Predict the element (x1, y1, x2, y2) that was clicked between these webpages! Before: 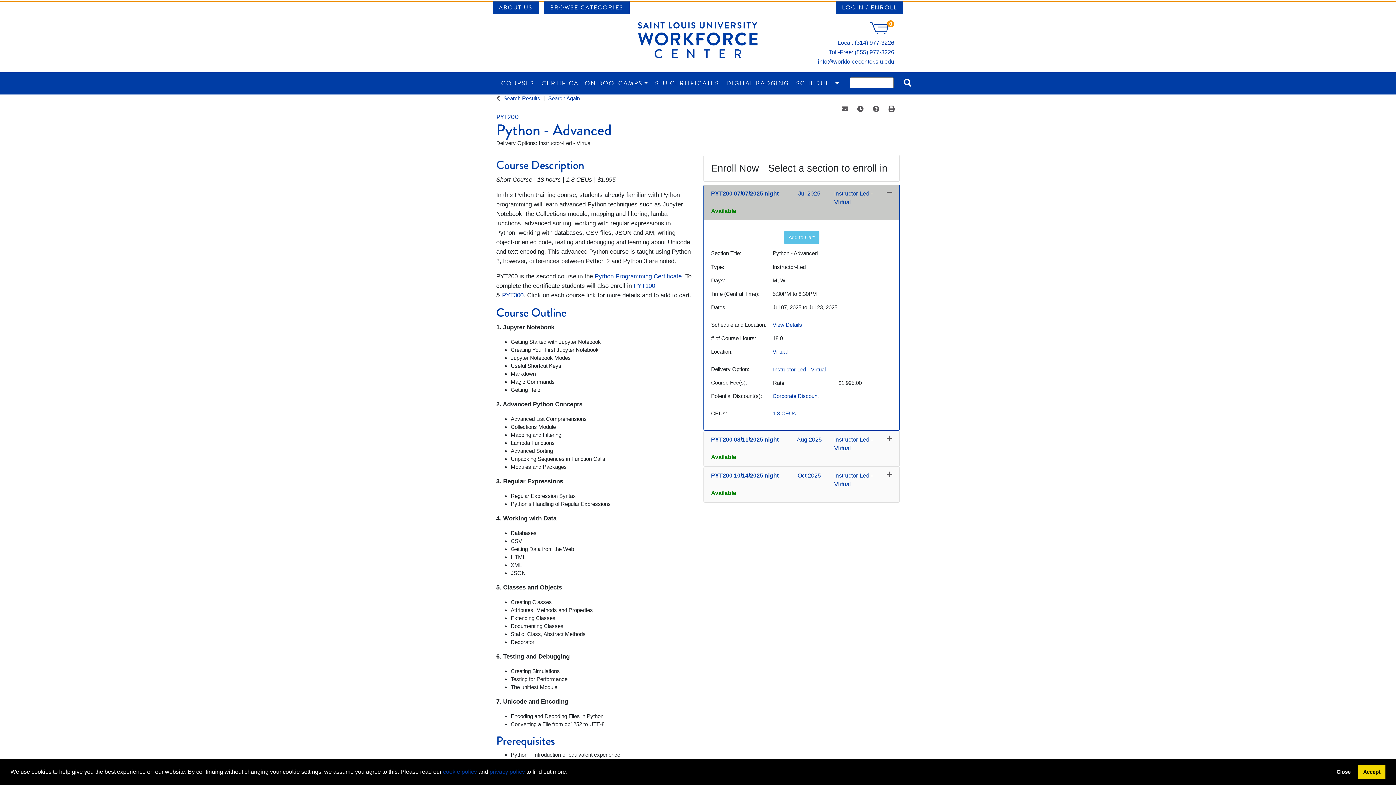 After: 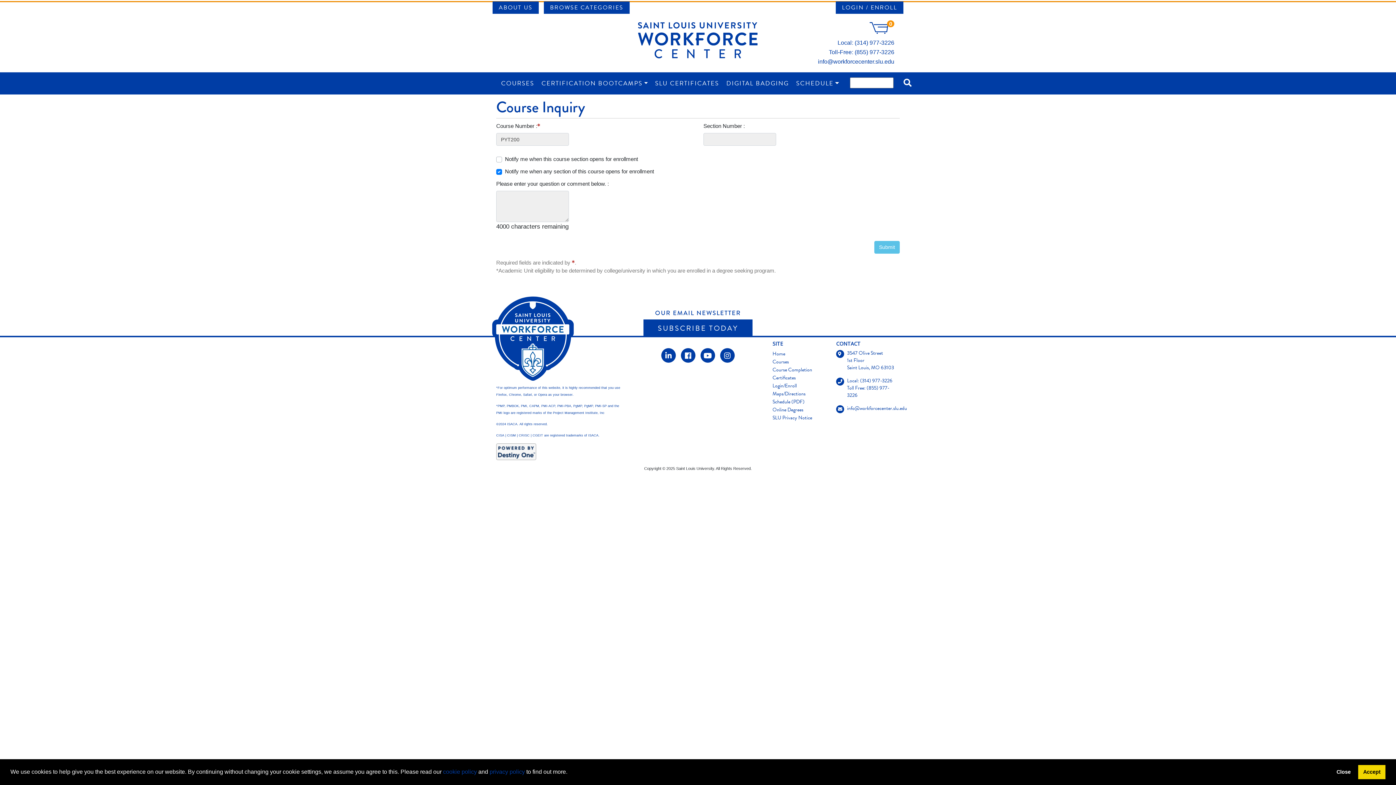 Action: bbox: (868, 102, 884, 116) label: Course Inquiry